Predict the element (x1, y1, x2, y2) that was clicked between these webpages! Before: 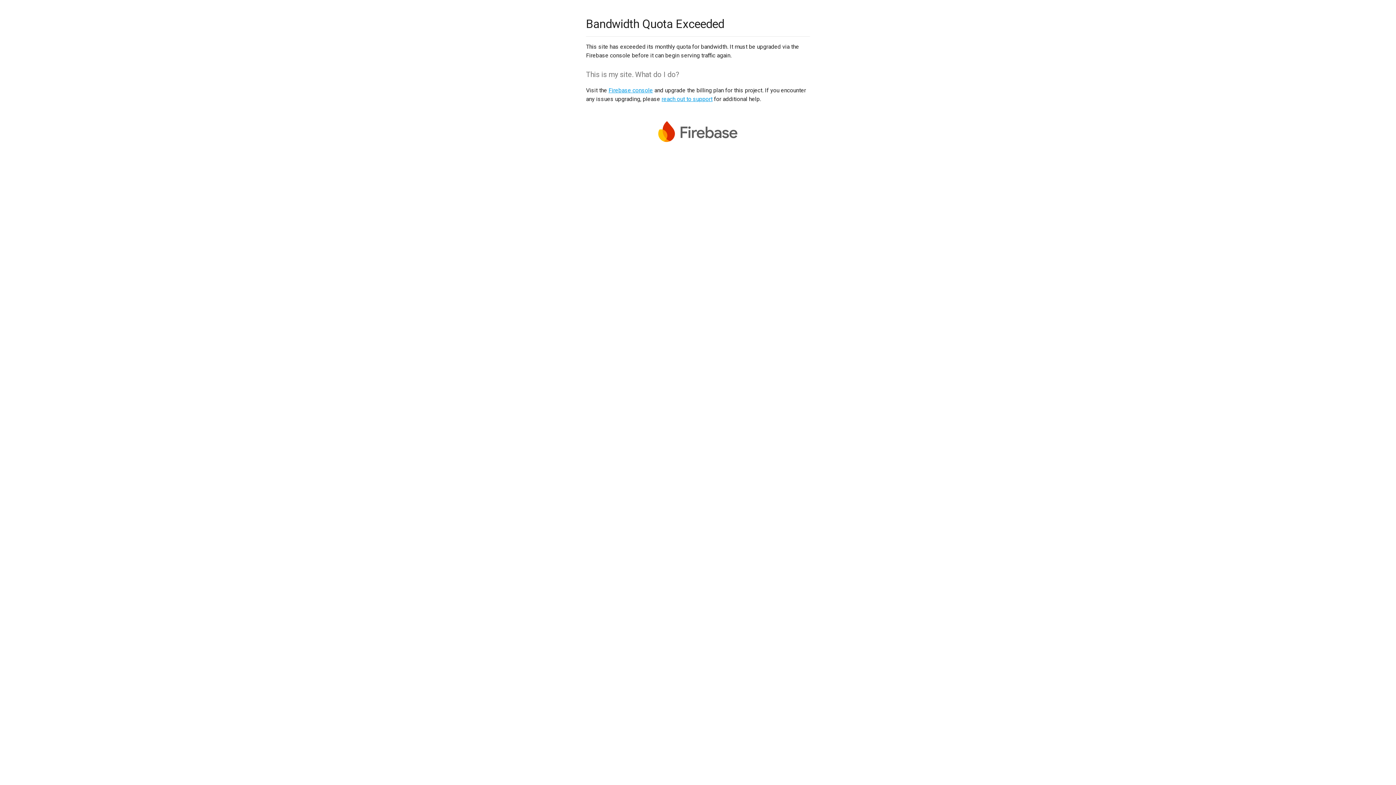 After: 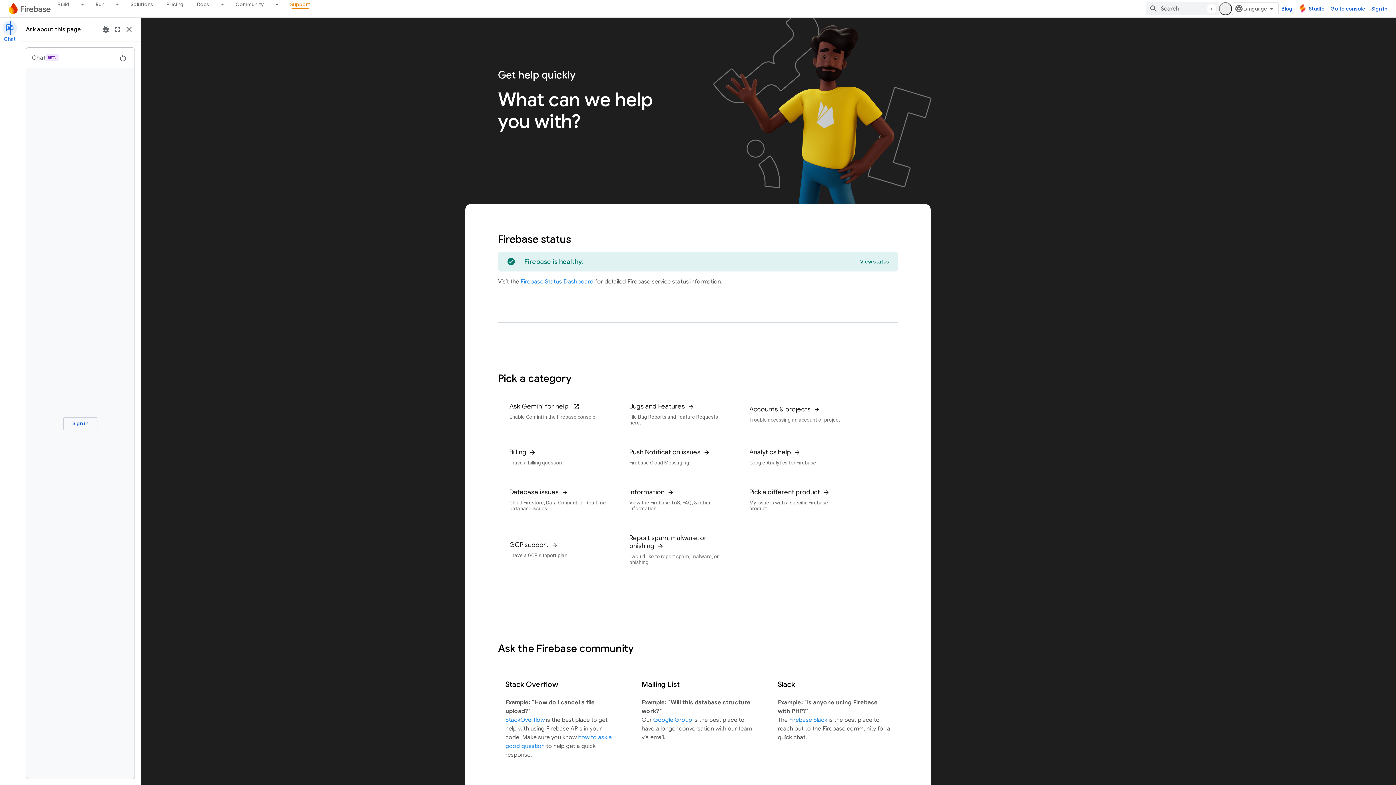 Action: label: reach out to support bbox: (661, 95, 712, 102)